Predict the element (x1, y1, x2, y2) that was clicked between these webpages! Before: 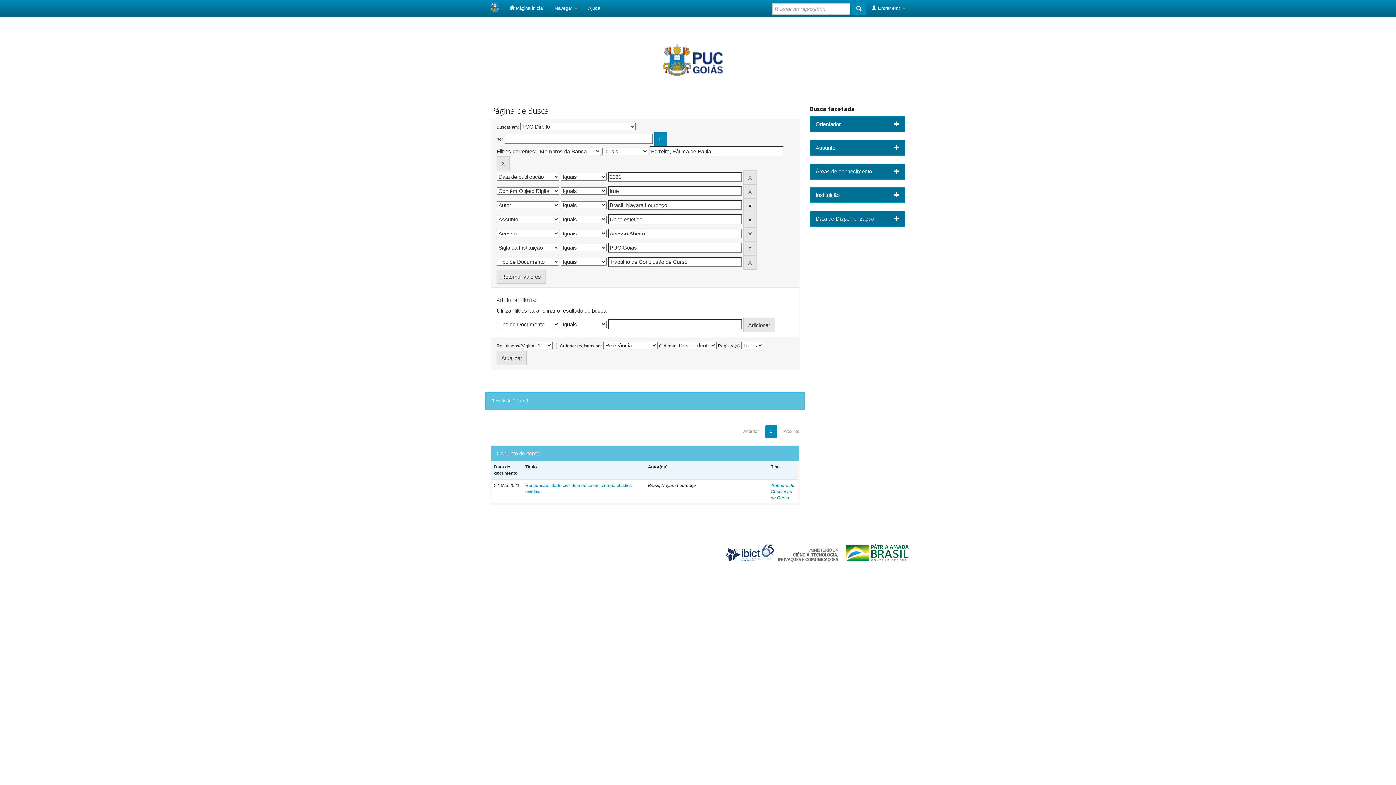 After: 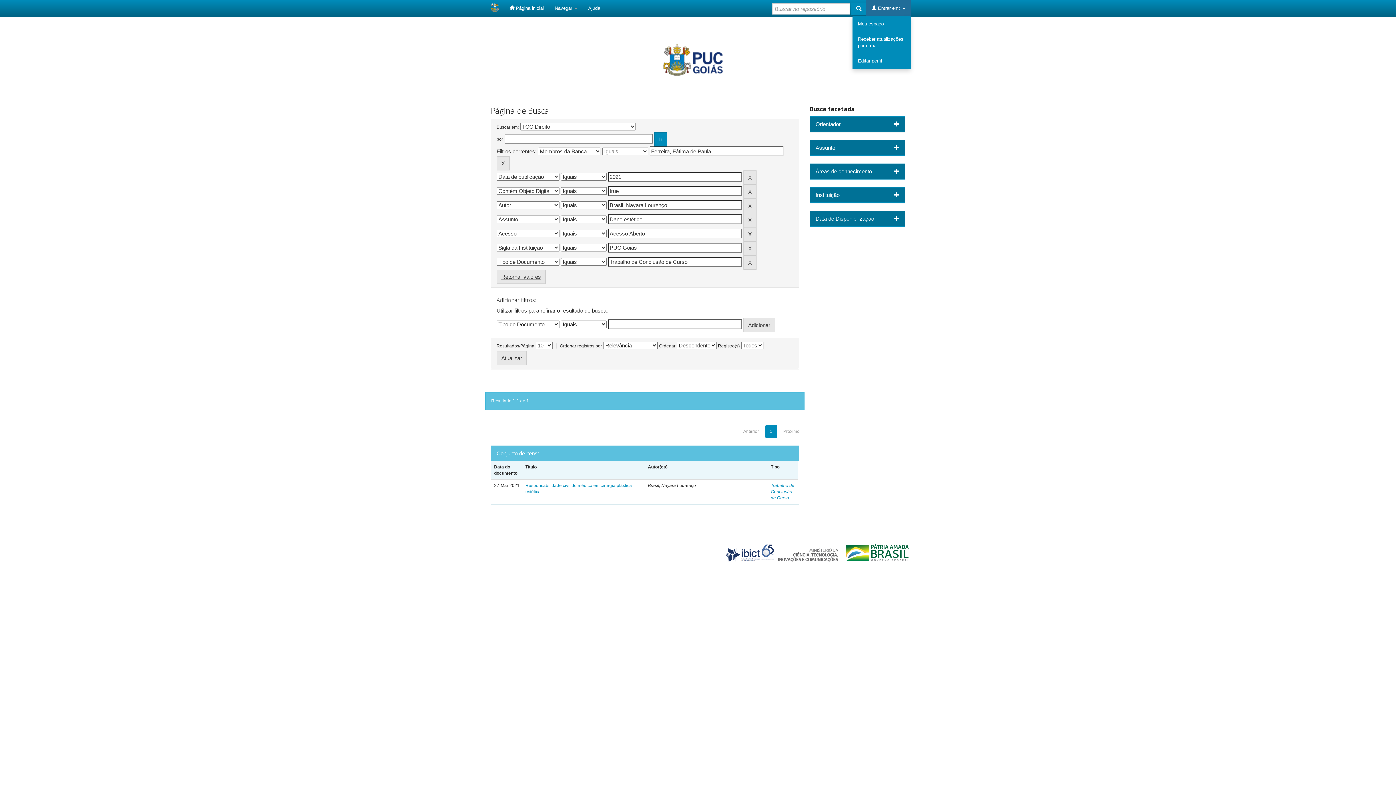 Action: bbox: (866, 0, 910, 16) label:  Entrar em: 